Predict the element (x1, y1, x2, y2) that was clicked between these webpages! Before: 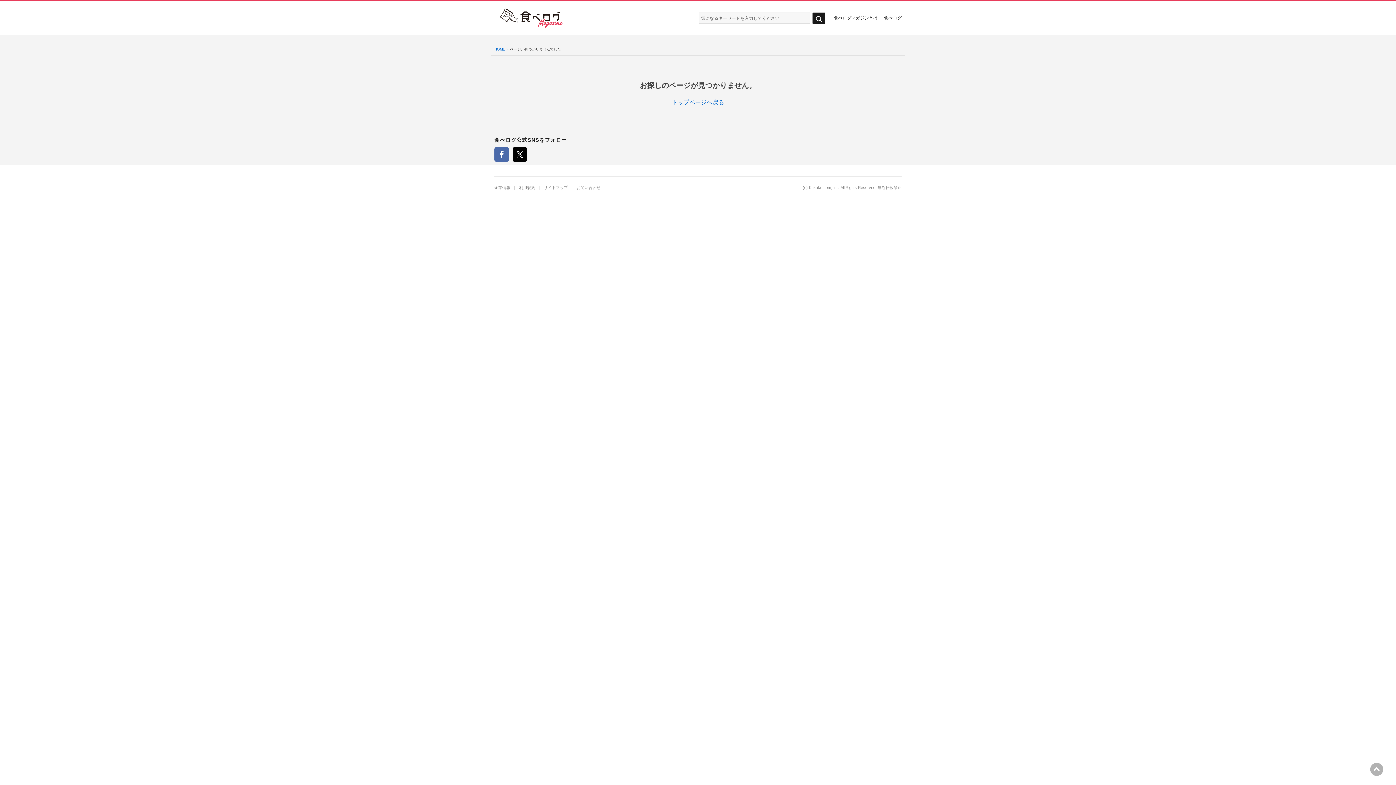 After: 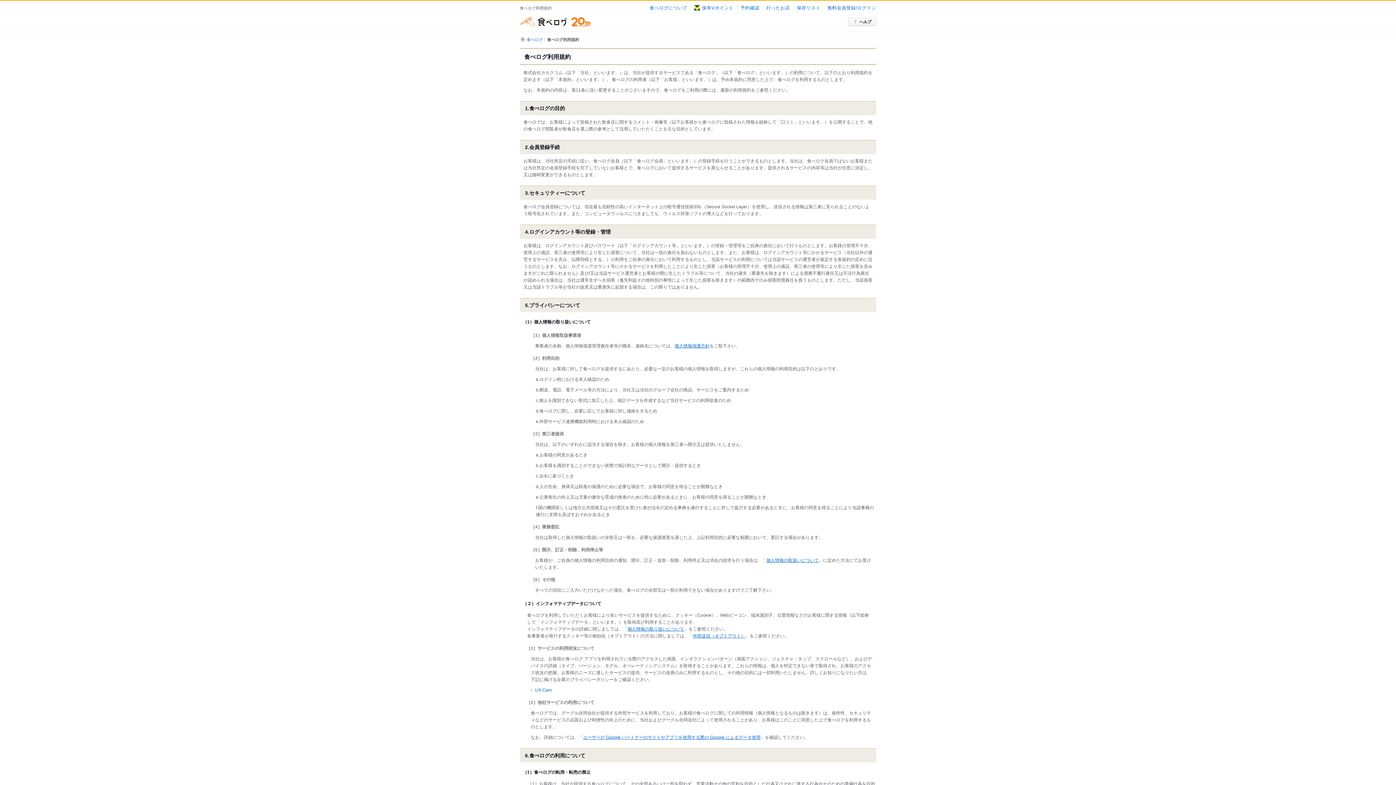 Action: label: 利用規約 bbox: (514, 185, 535, 189)